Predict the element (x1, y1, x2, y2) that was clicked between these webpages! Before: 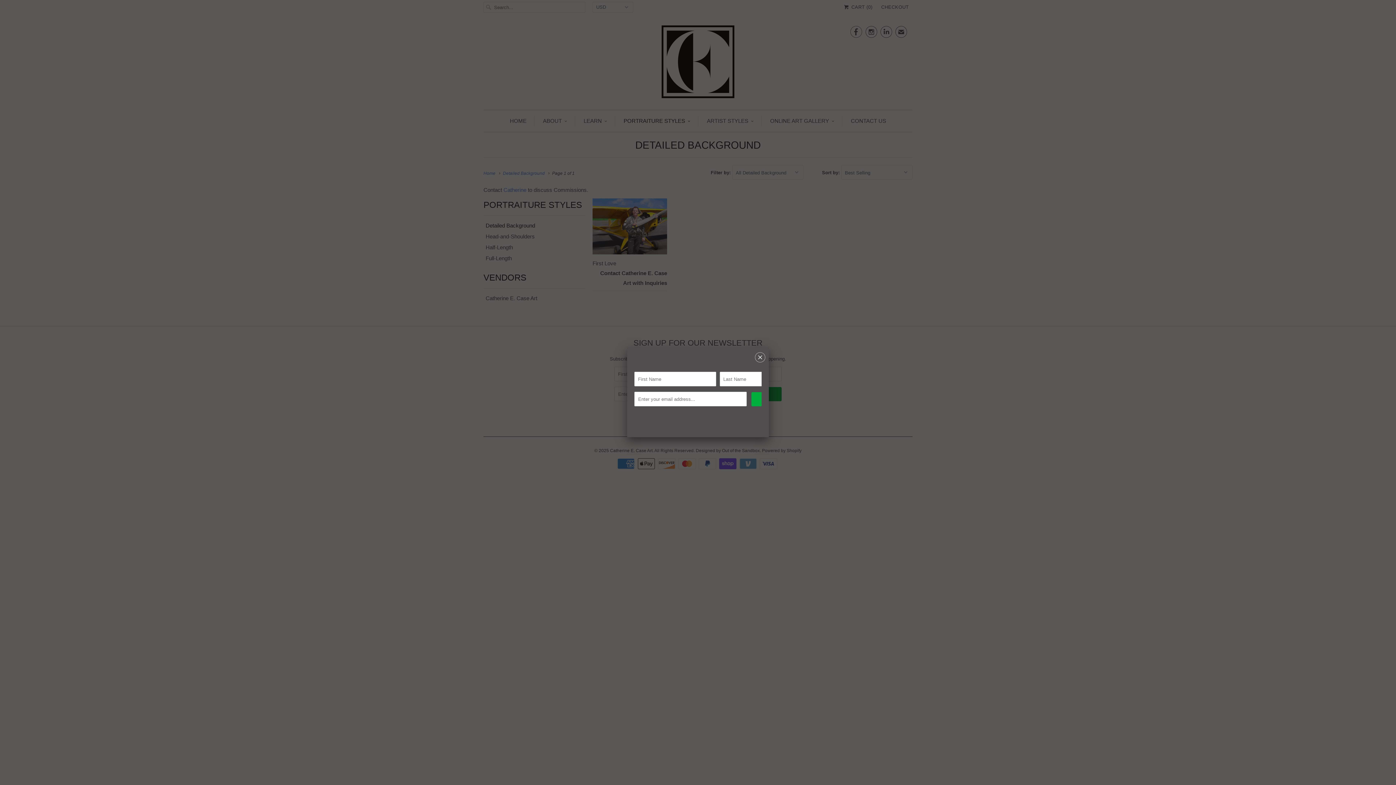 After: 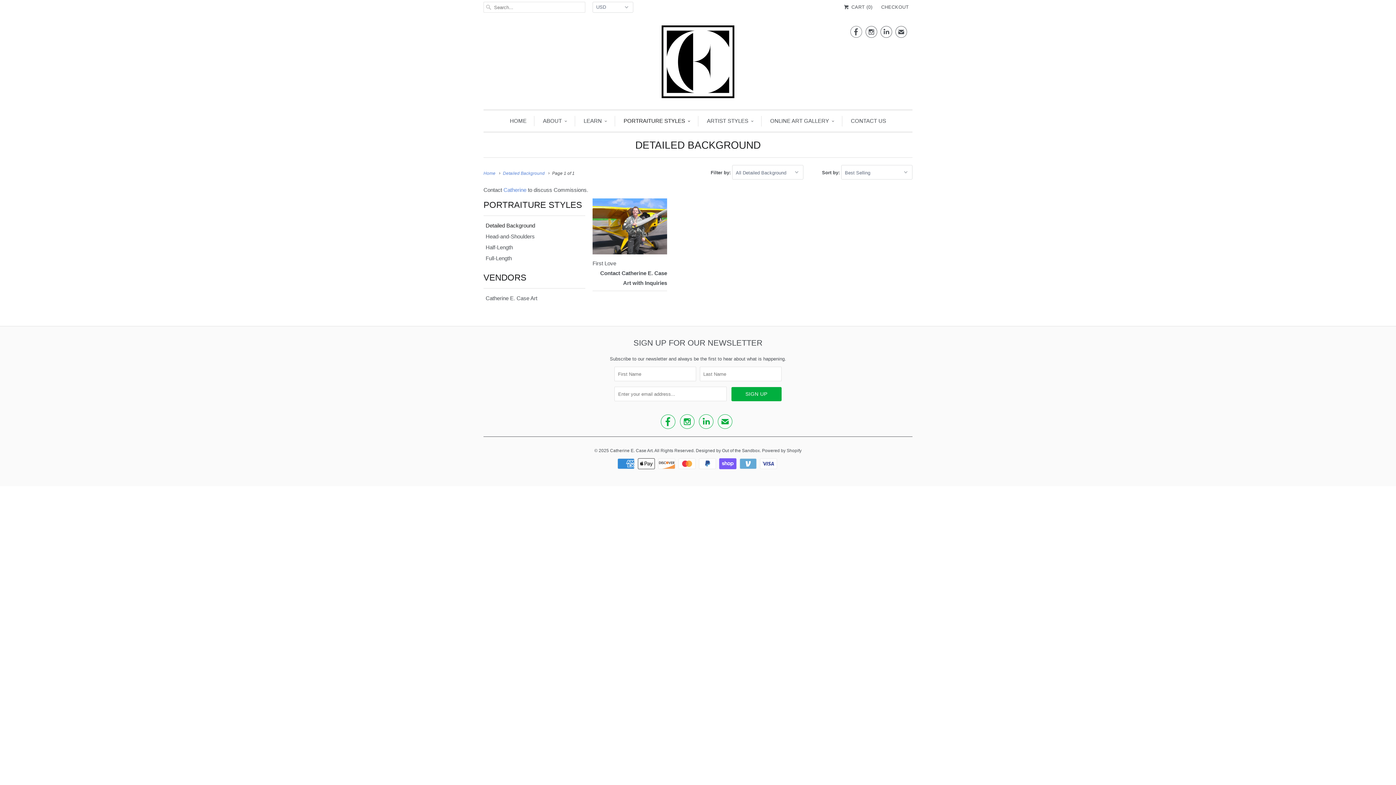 Action: bbox: (755, 353, 765, 363) label: ␡